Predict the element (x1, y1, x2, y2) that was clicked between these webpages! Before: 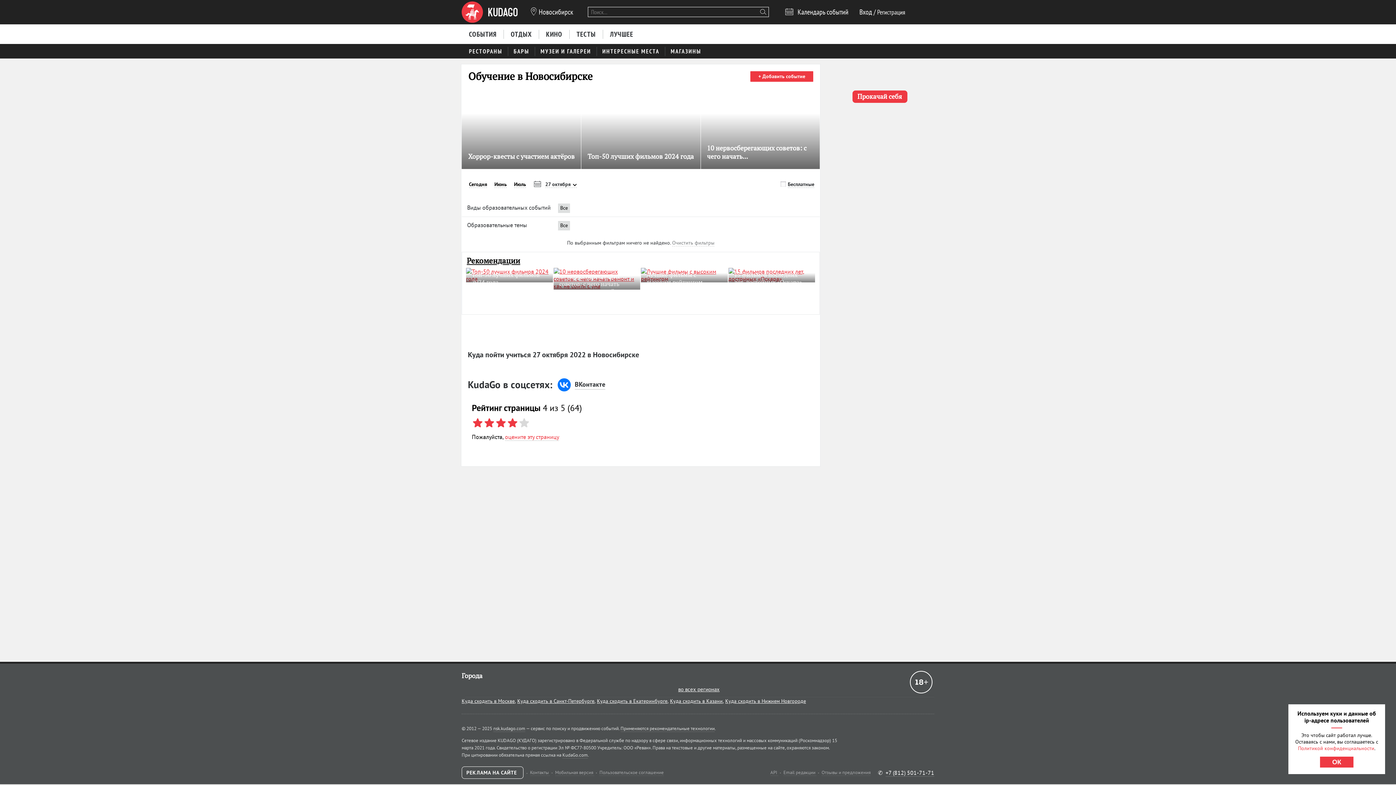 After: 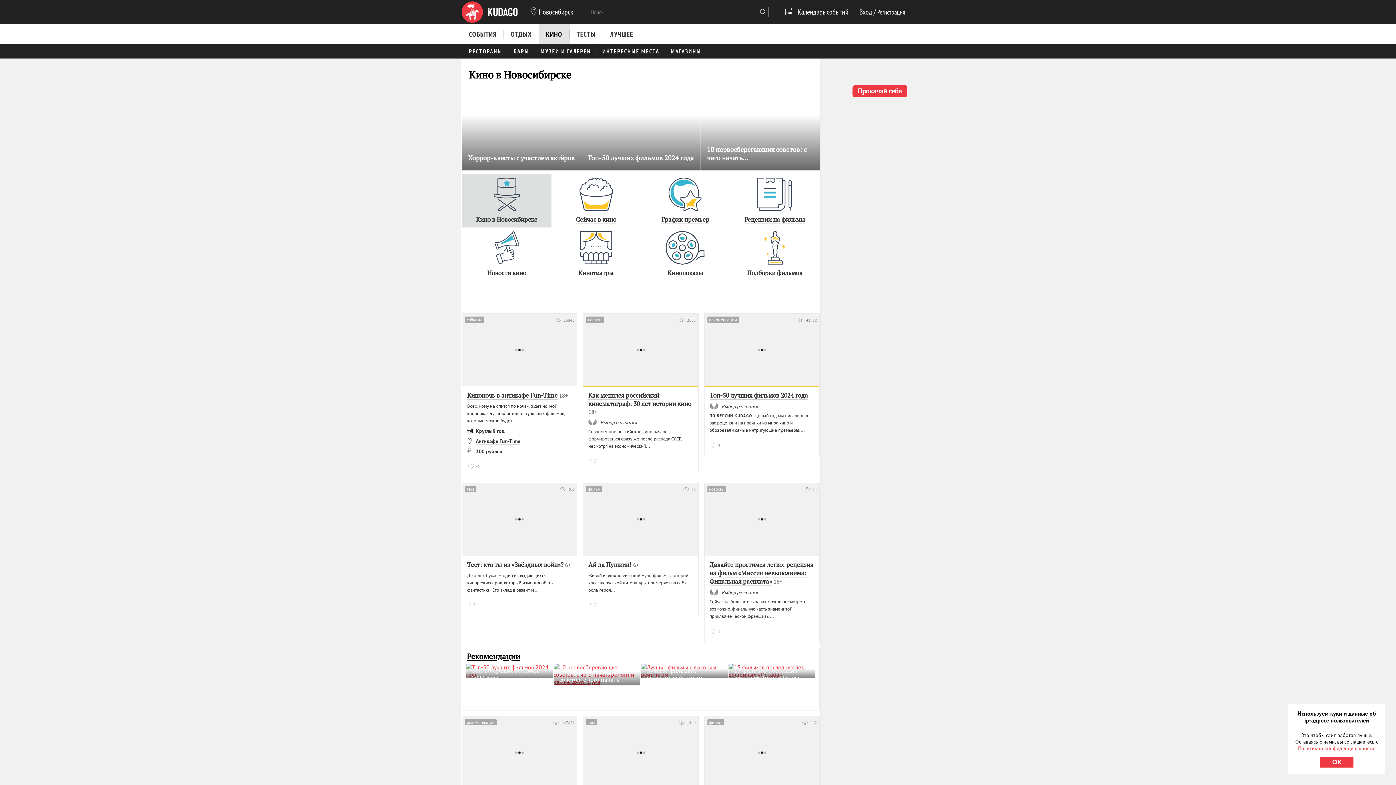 Action: label: КИНО bbox: (538, 24, 569, 43)